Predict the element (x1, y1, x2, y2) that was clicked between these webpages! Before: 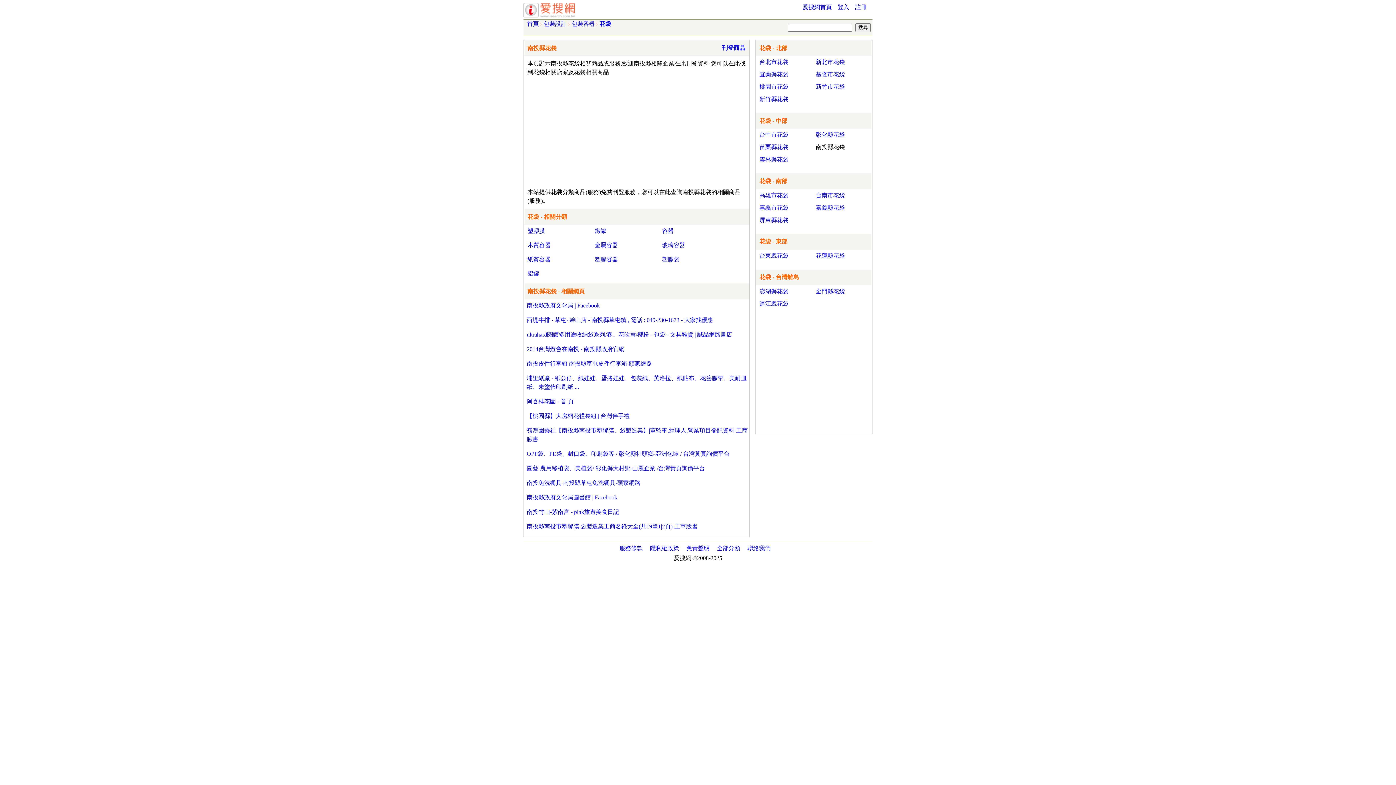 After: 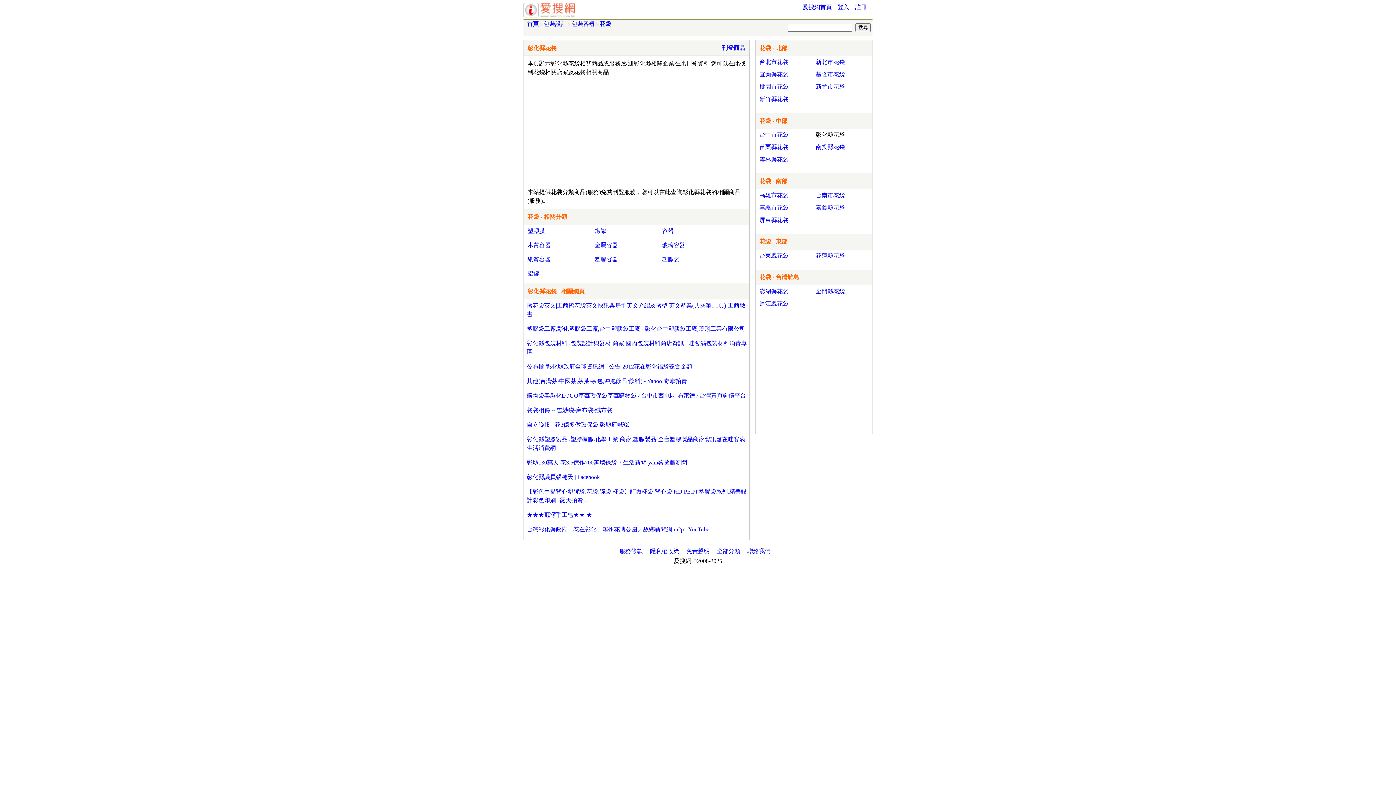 Action: bbox: (816, 131, 845, 137) label: 彰化縣花袋